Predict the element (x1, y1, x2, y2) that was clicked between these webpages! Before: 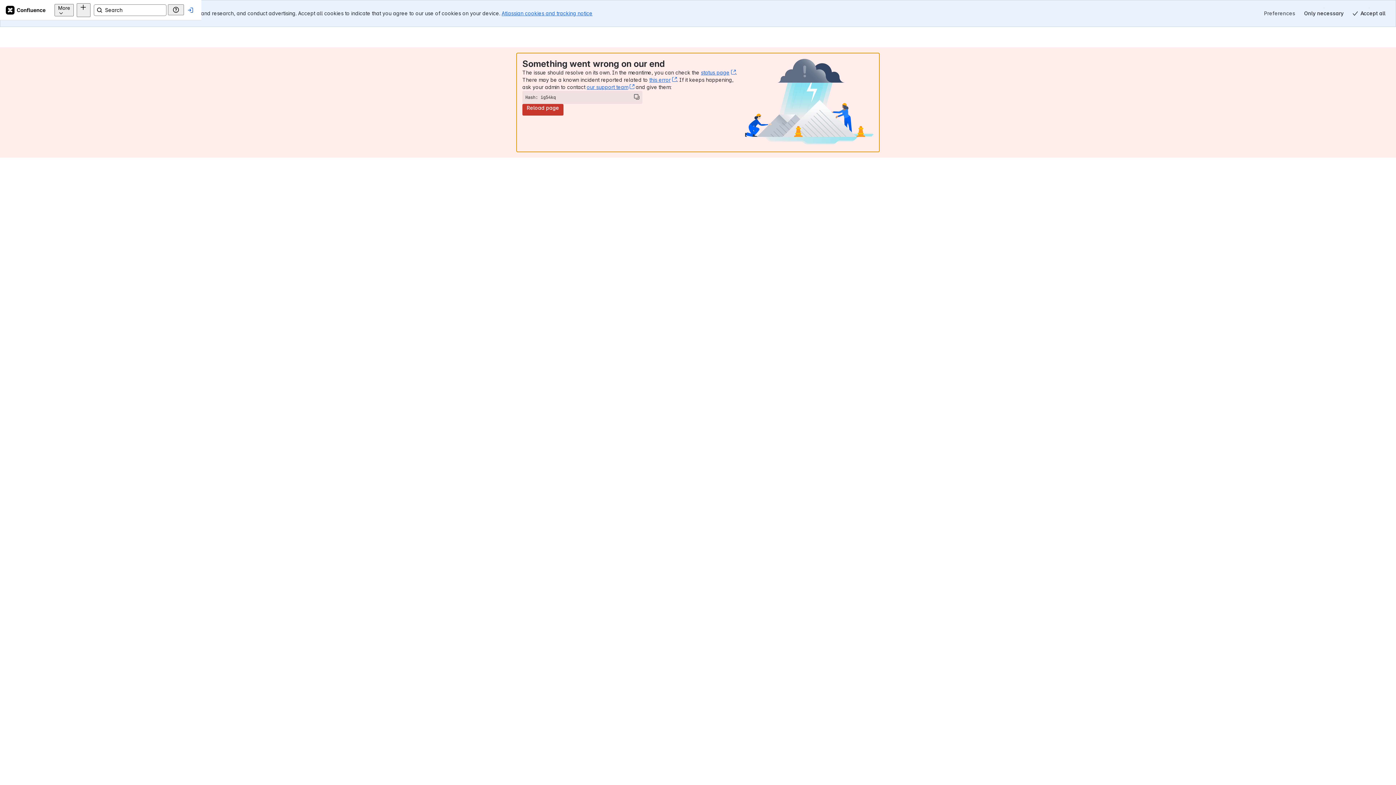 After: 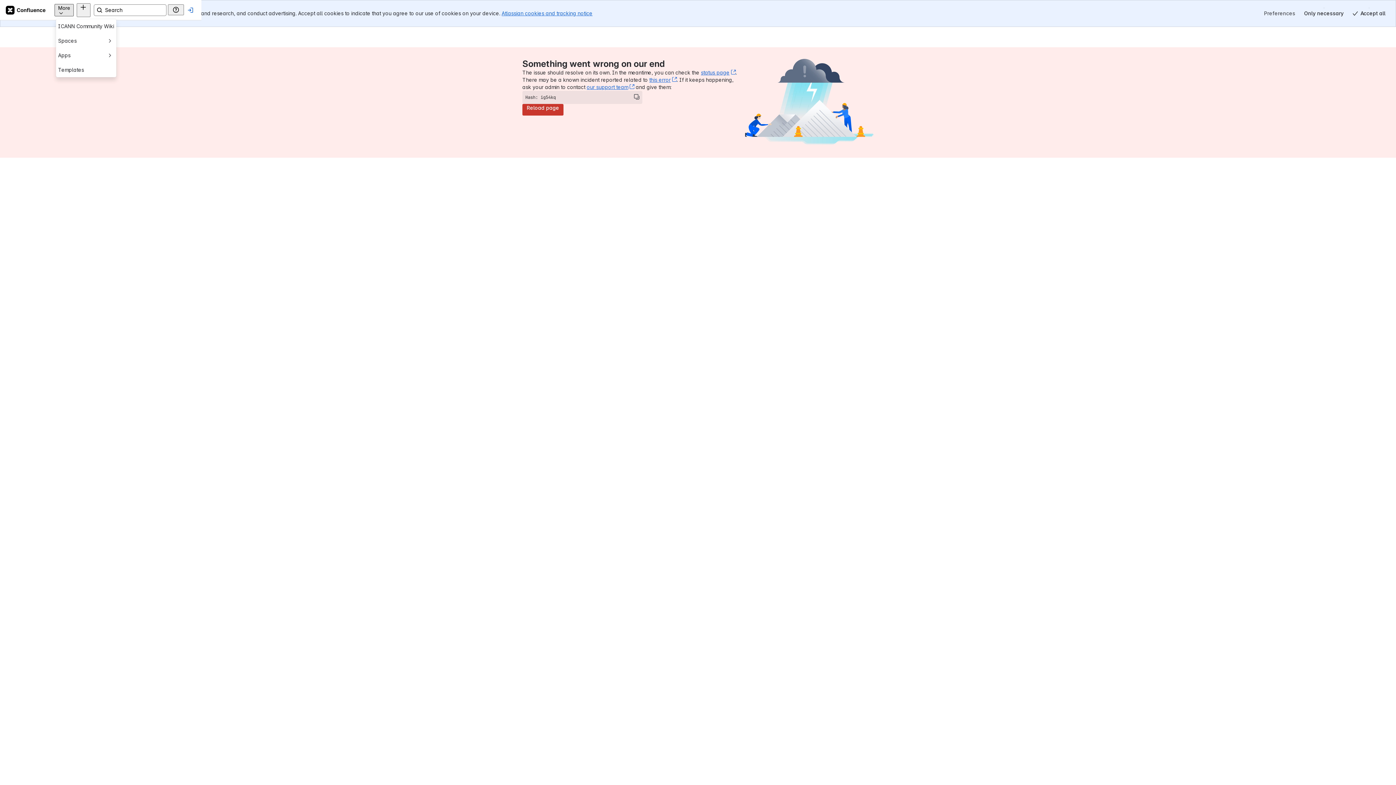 Action: bbox: (117, 3, 136, 16) label: More